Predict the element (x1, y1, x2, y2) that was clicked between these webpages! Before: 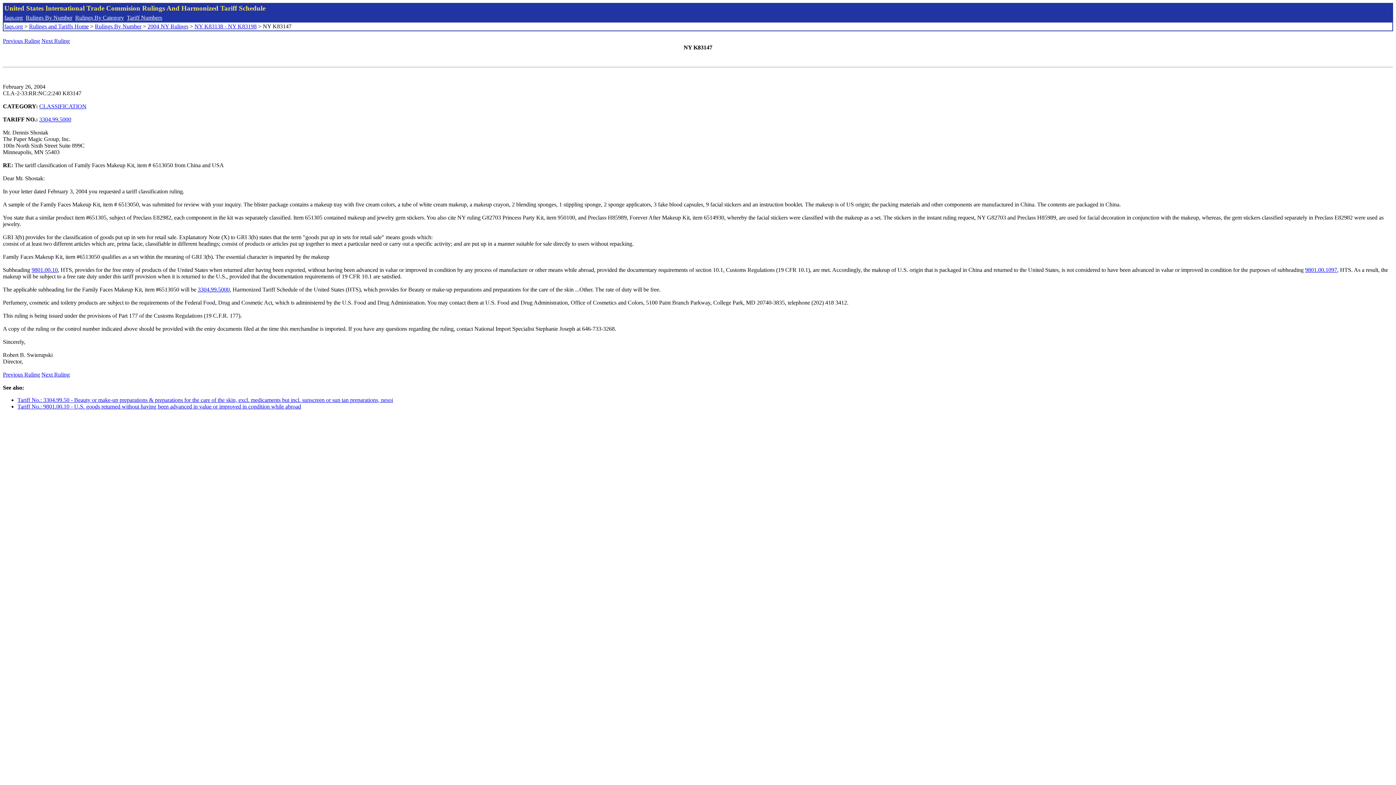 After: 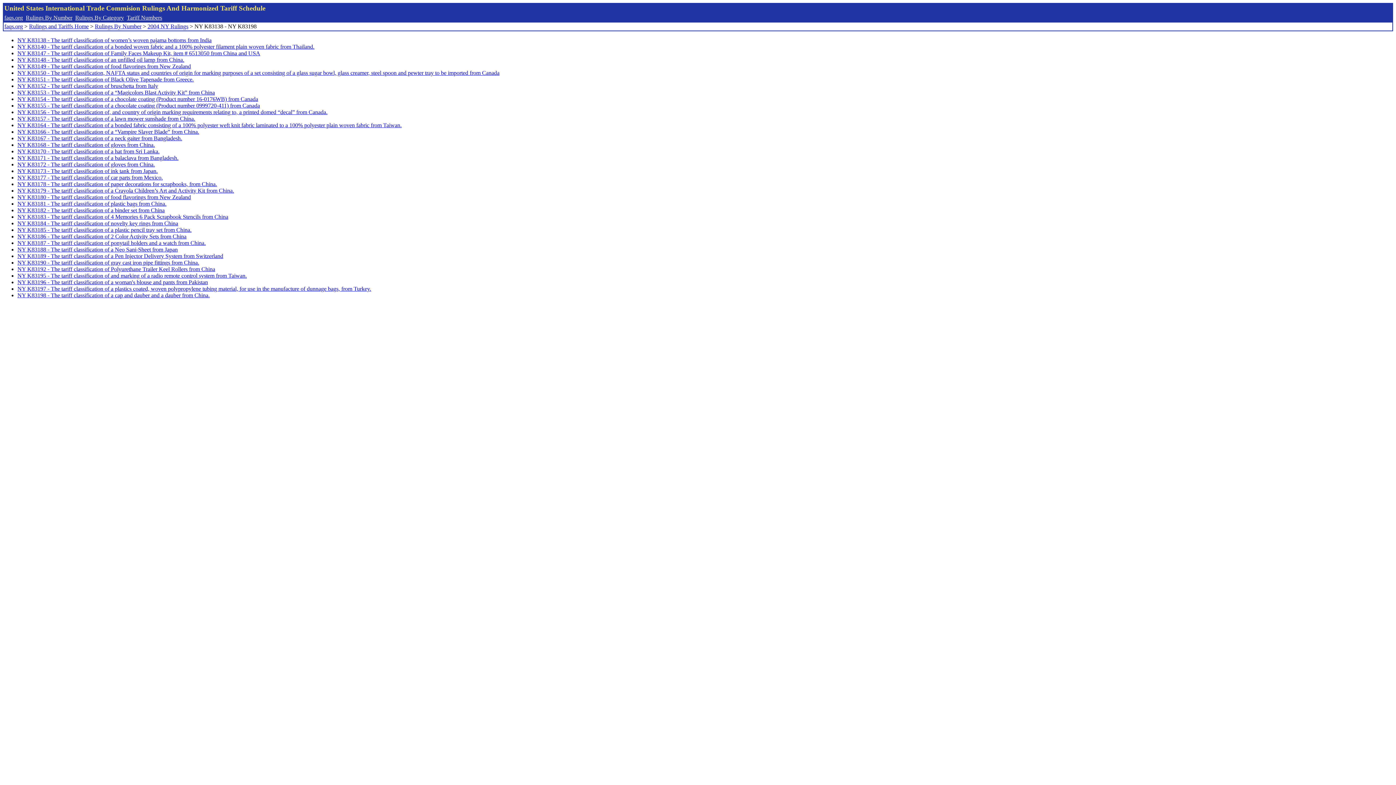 Action: bbox: (194, 23, 256, 29) label: NY K83138 - NY K83198